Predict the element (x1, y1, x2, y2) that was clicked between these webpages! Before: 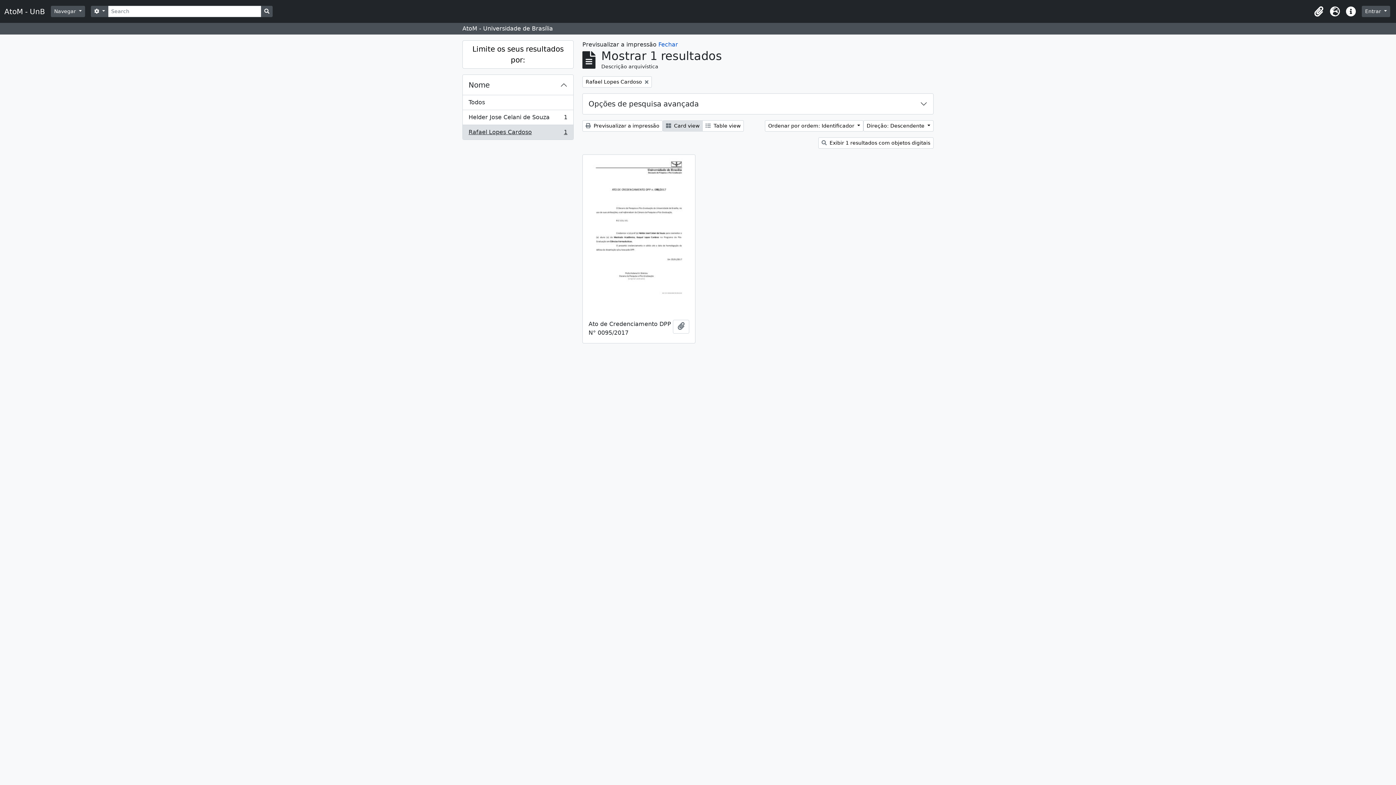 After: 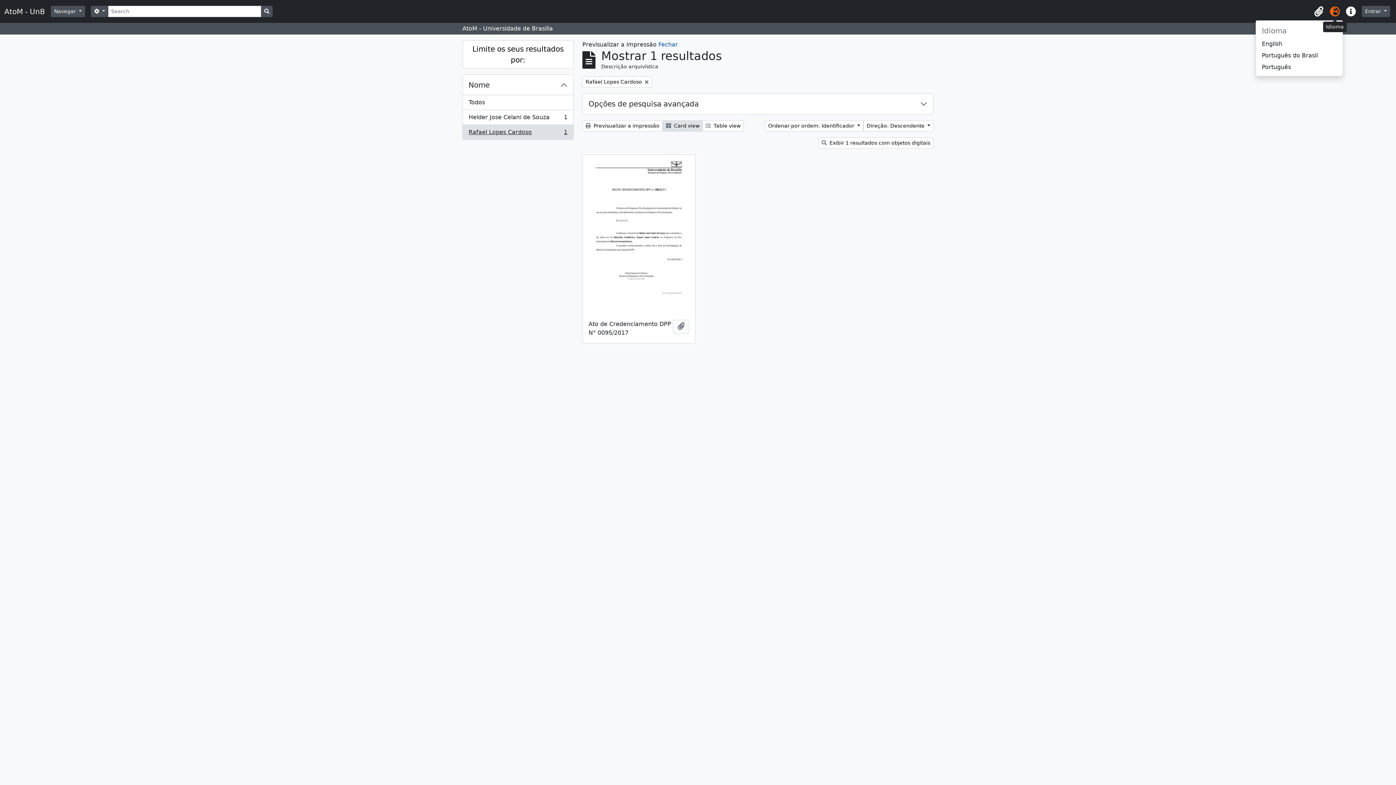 Action: label: Idioma bbox: (1327, 3, 1343, 19)